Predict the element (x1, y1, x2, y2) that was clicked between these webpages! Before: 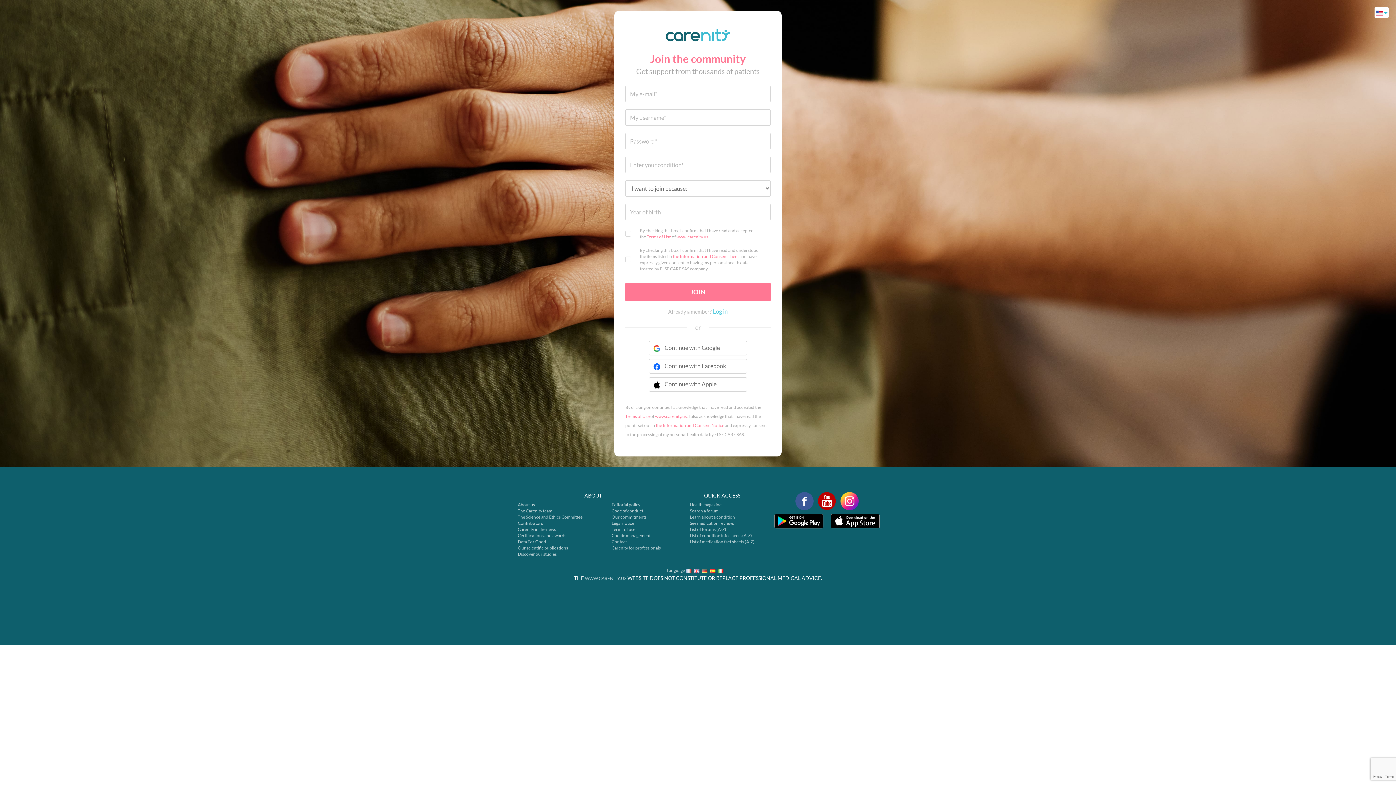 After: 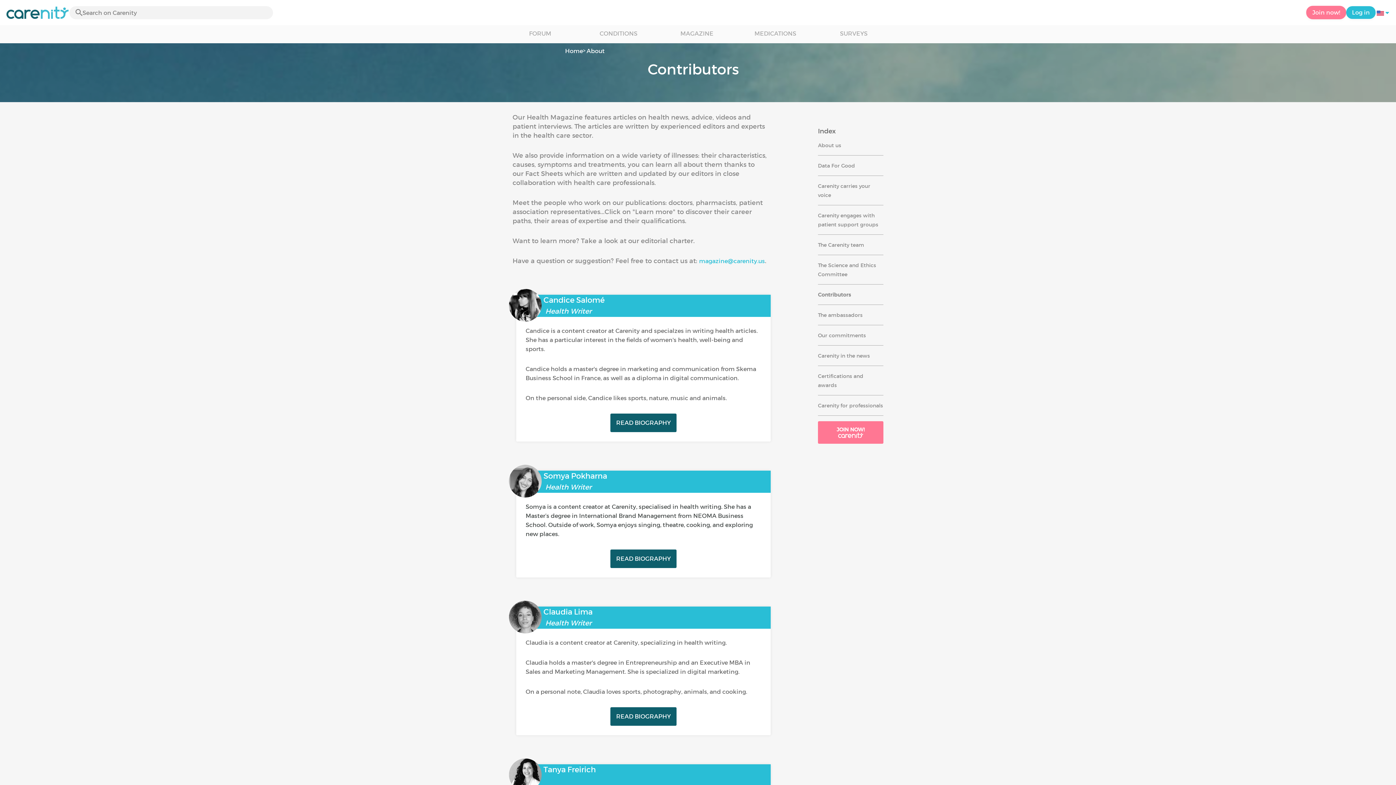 Action: bbox: (517, 520, 543, 526) label: Contributors